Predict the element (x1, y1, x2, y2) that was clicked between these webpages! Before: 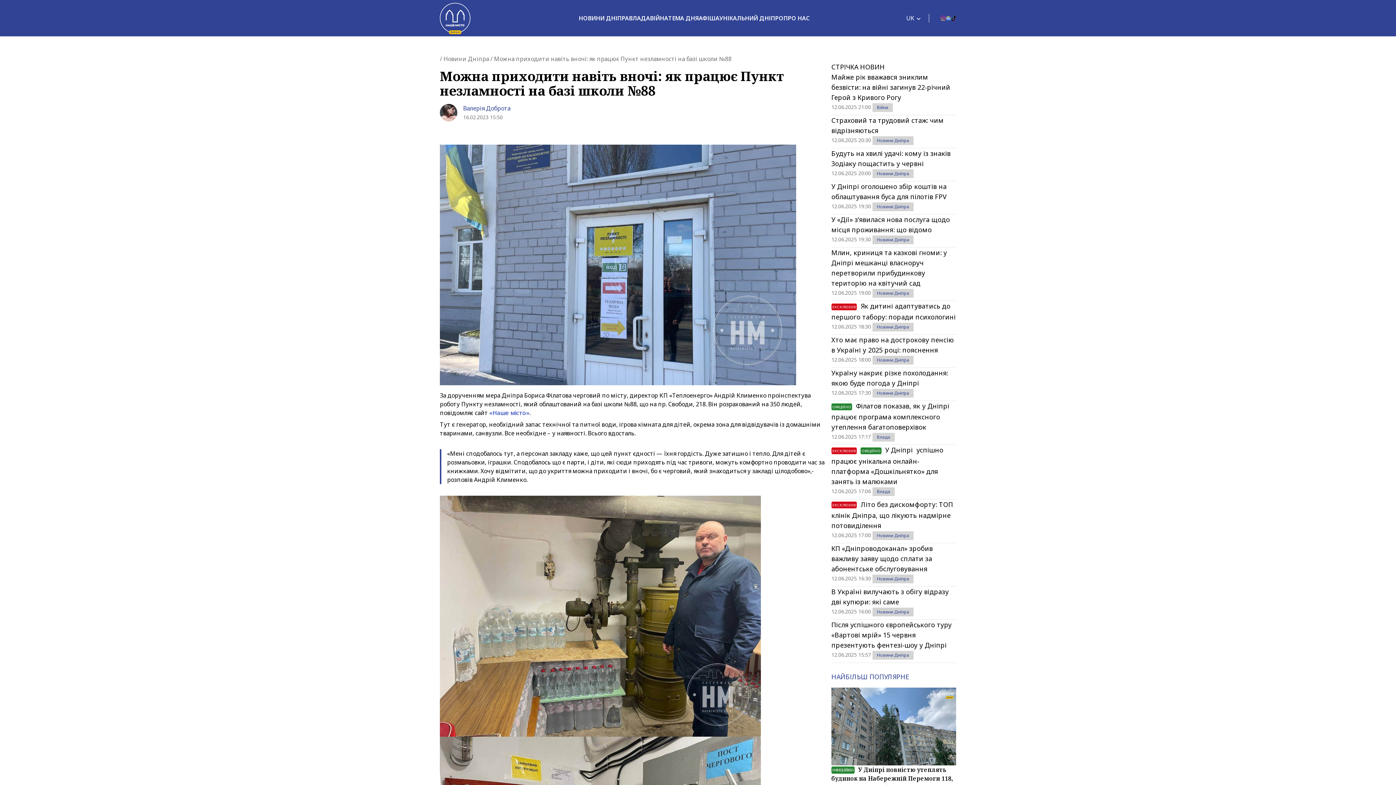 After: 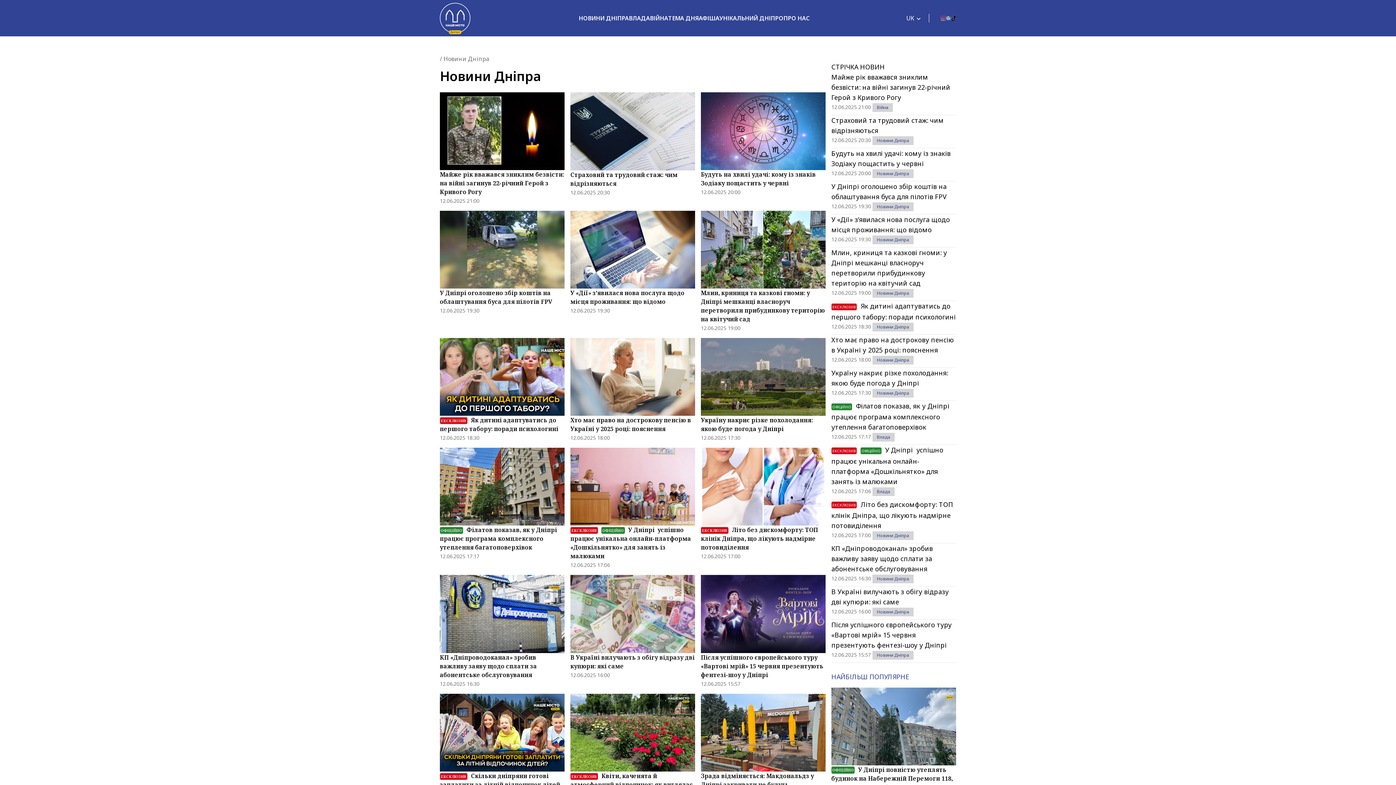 Action: bbox: (578, 14, 629, 22) label: НОВИНИ ДНІПРА